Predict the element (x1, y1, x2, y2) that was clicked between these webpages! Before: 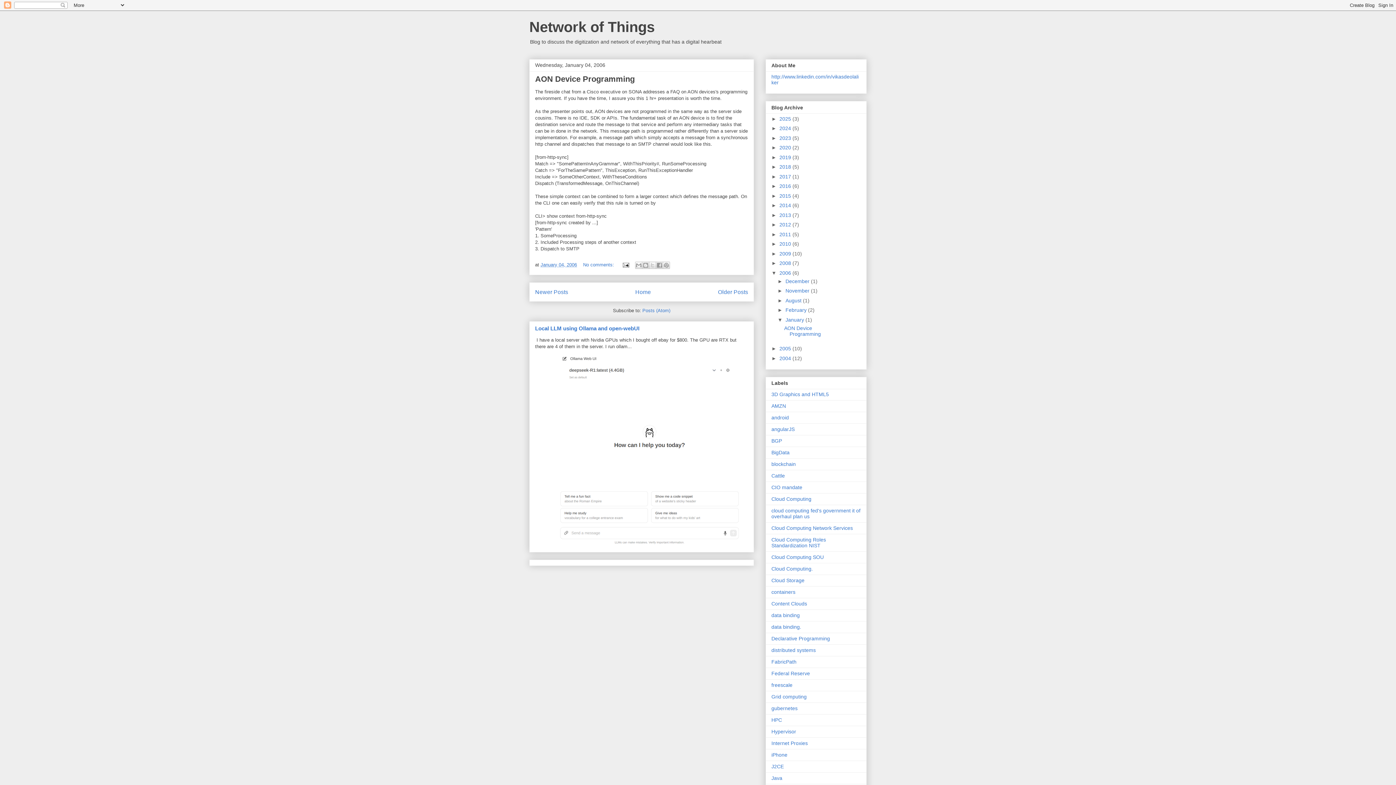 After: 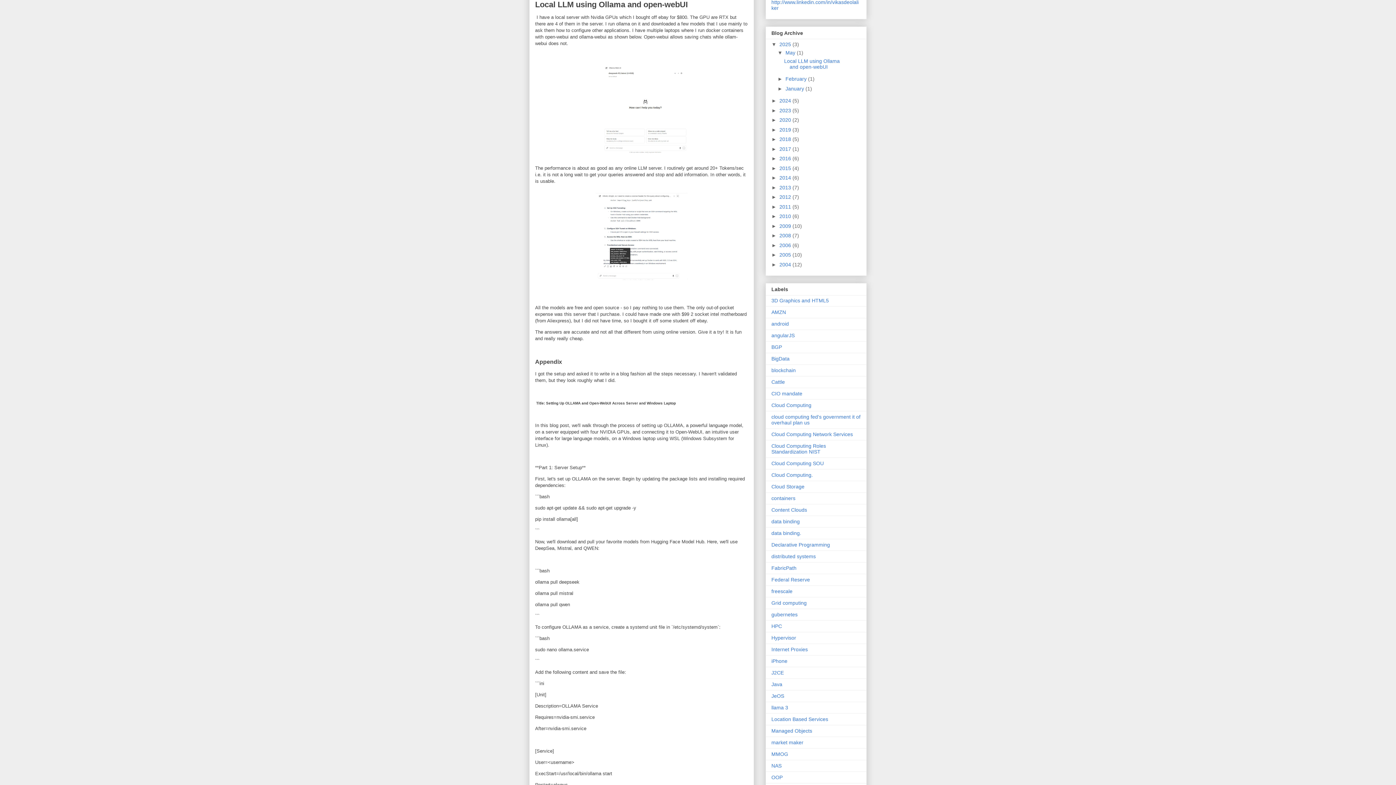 Action: bbox: (535, 325, 639, 331) label: Local LLM using Ollama and open-webUI